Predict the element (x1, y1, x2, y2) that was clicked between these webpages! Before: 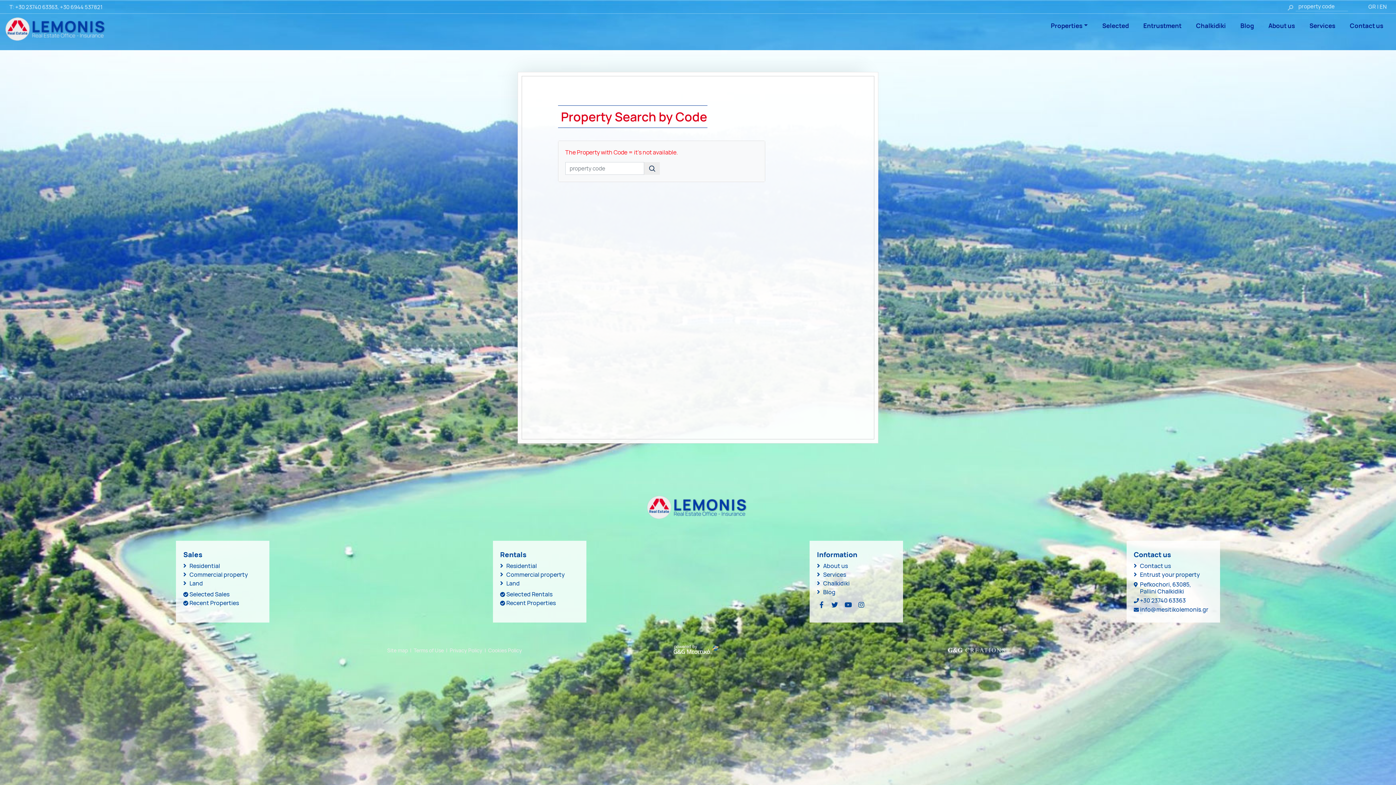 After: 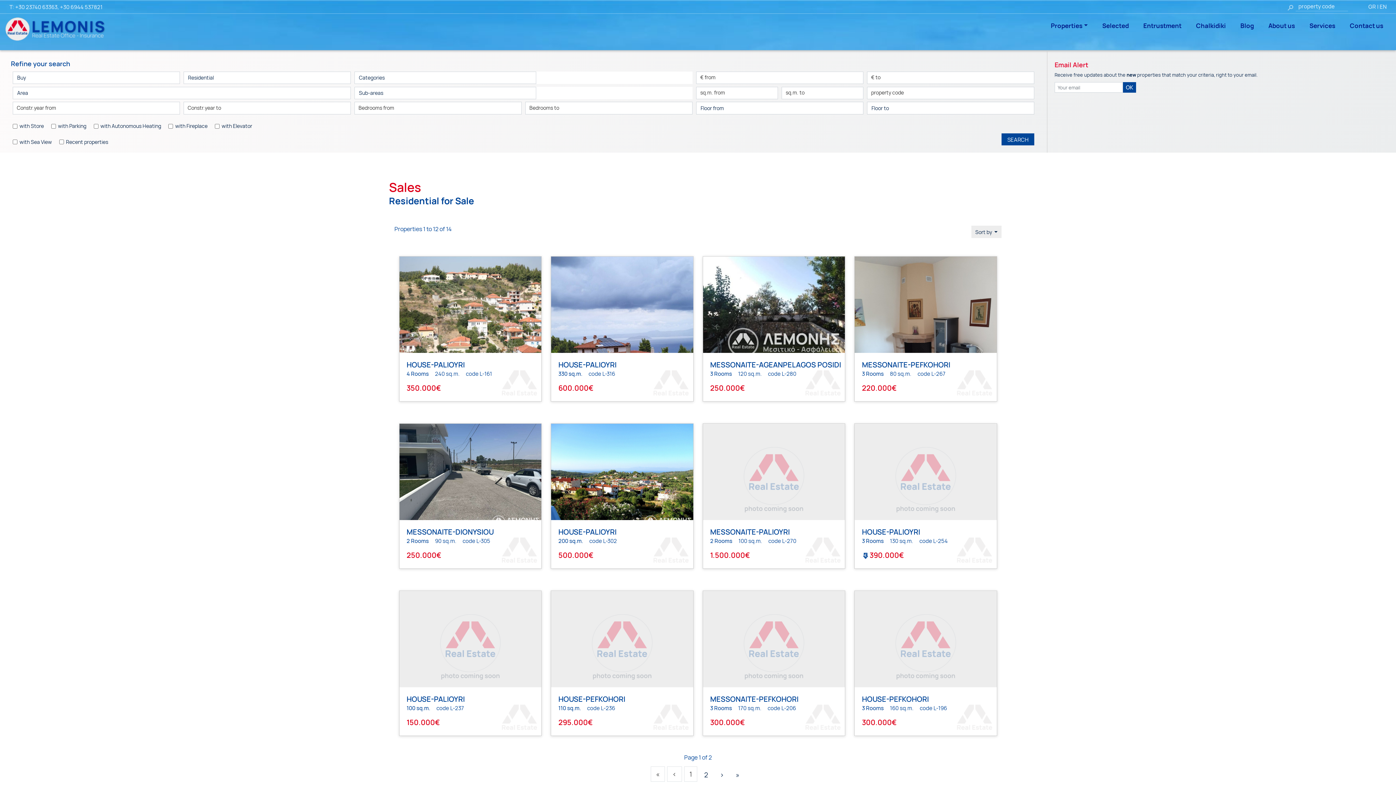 Action: bbox: (189, 562, 220, 570) label: Residential